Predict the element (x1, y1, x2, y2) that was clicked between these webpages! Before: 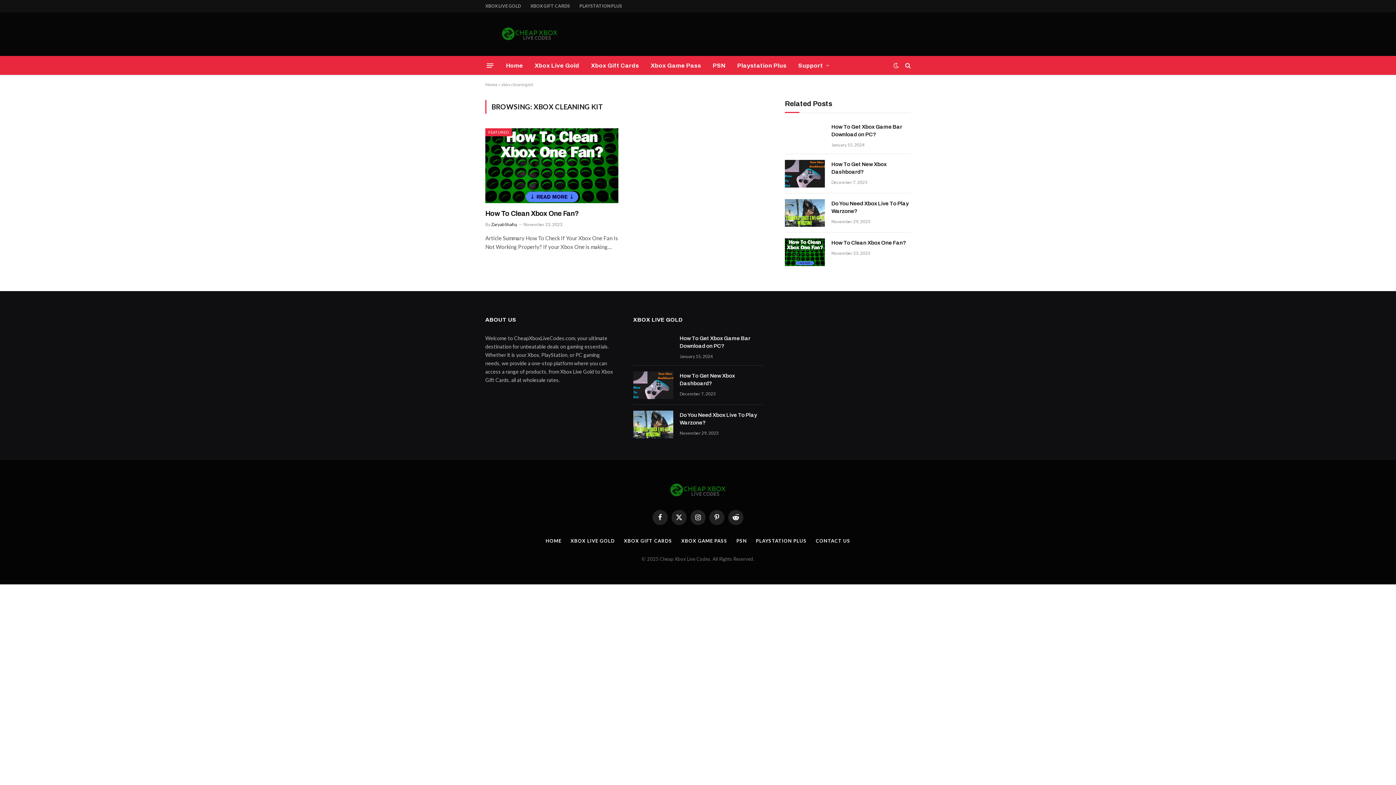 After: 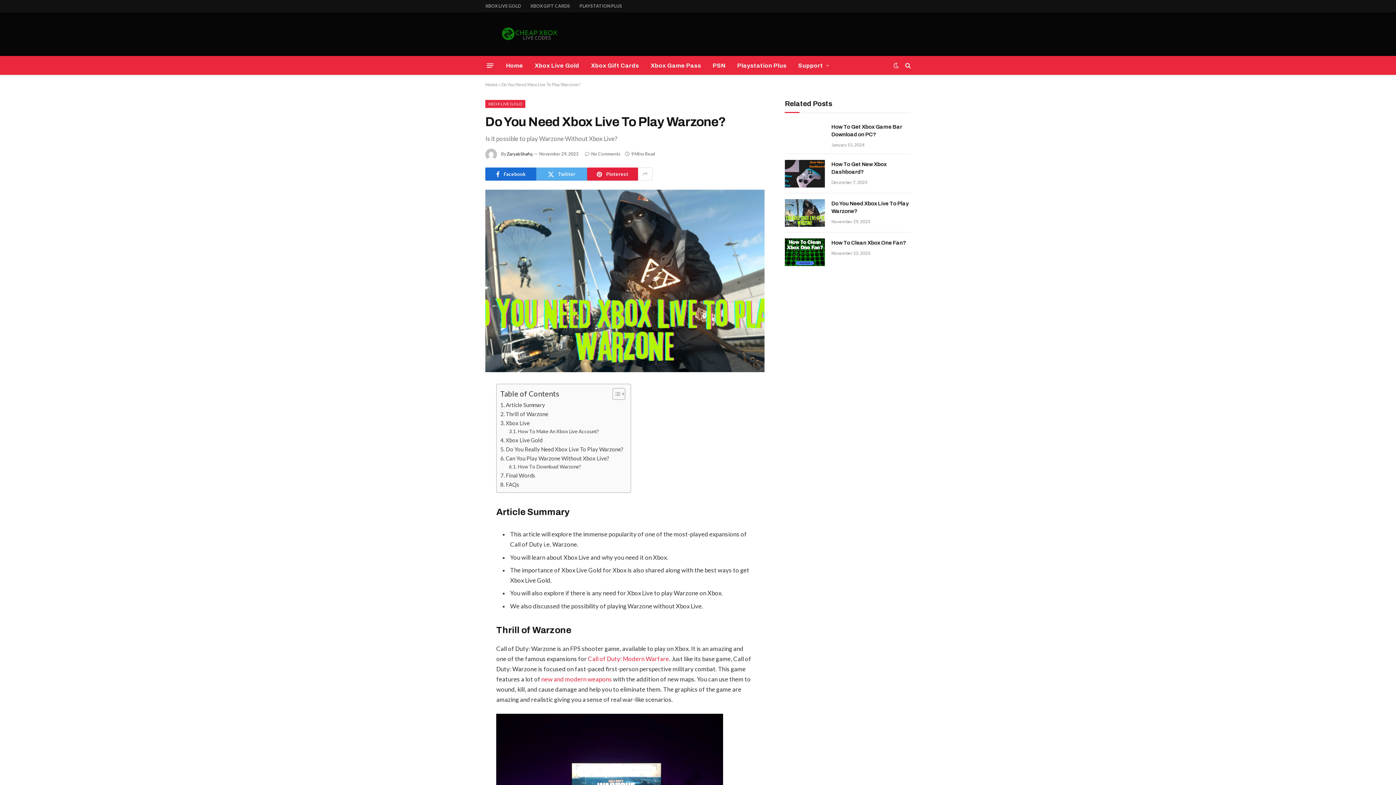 Action: bbox: (785, 199, 825, 226)